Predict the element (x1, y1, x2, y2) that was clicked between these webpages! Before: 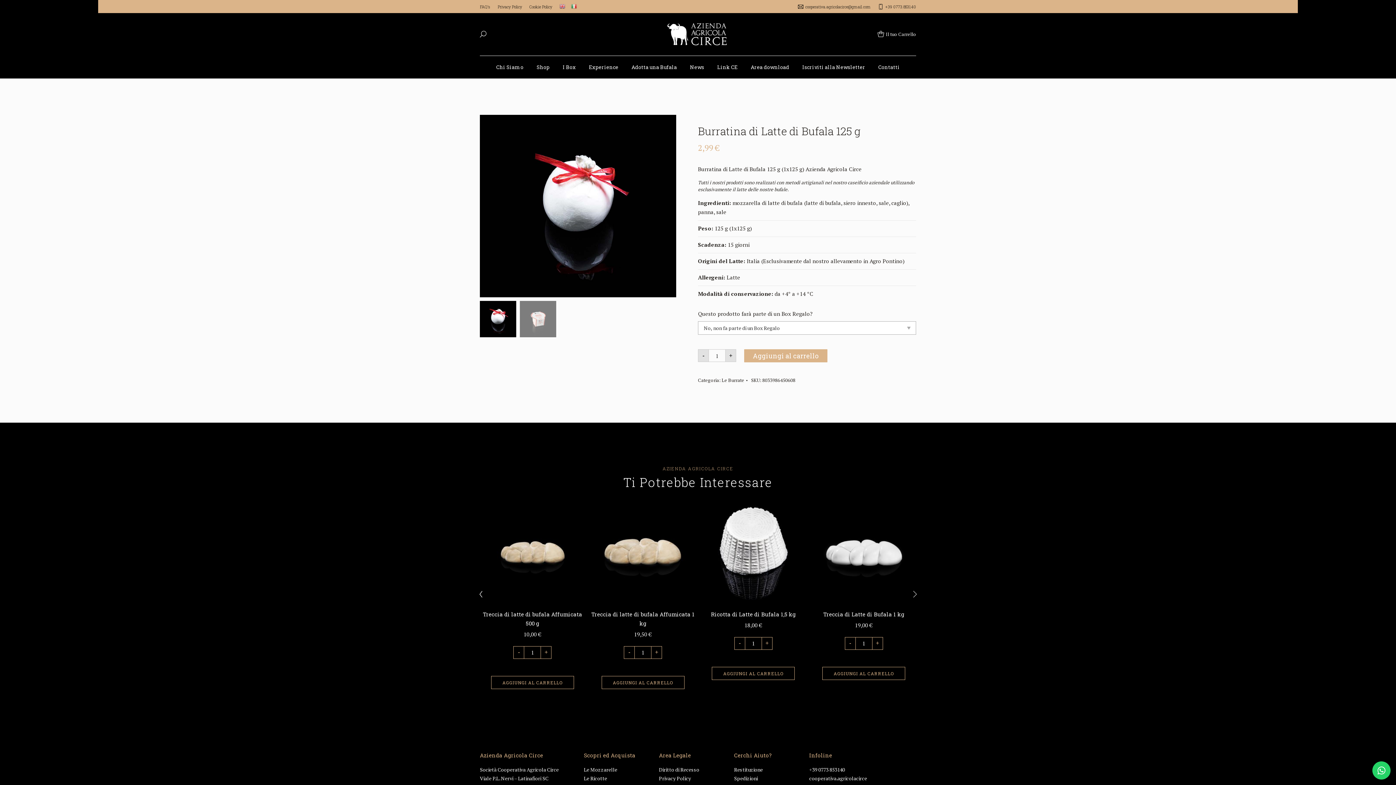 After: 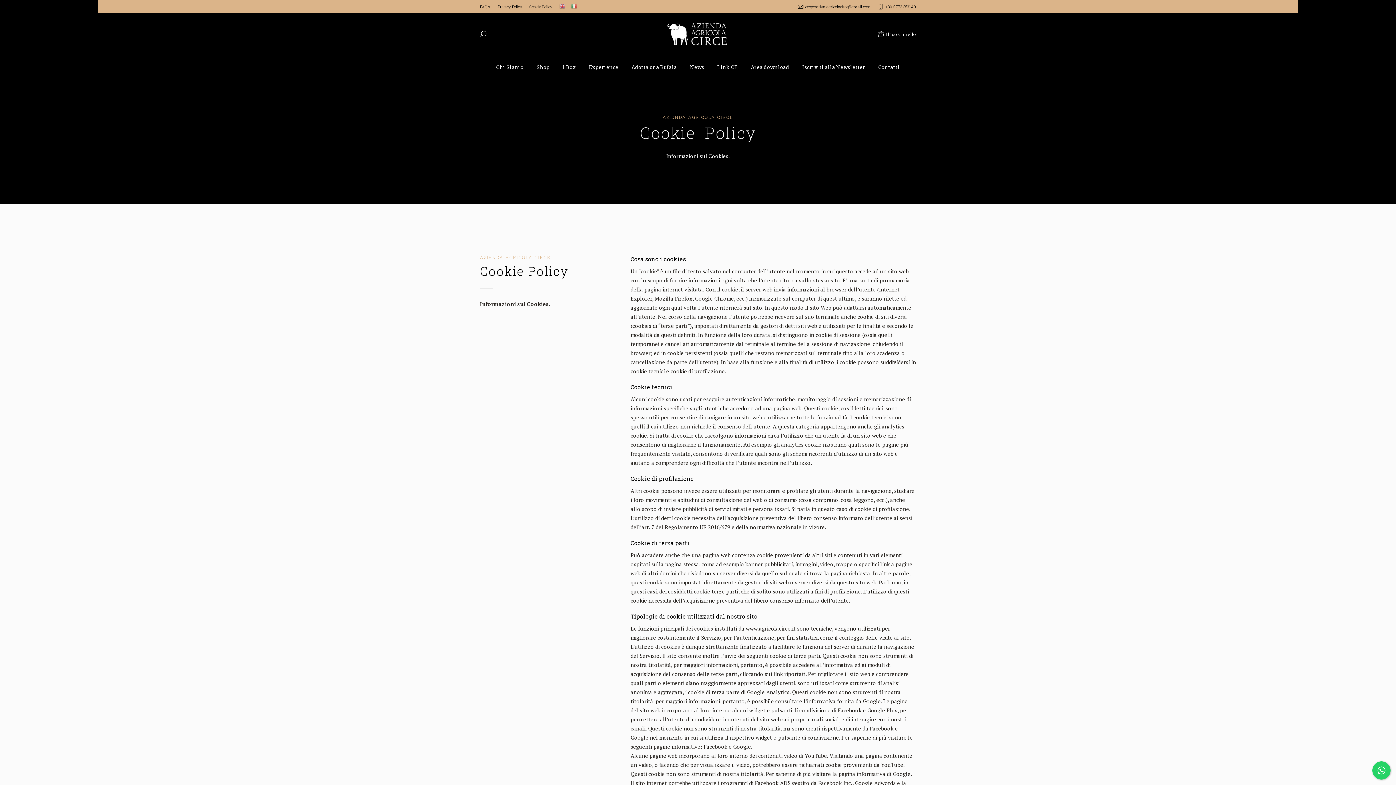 Action: label: Cookie Policy bbox: (529, 3, 552, 9)